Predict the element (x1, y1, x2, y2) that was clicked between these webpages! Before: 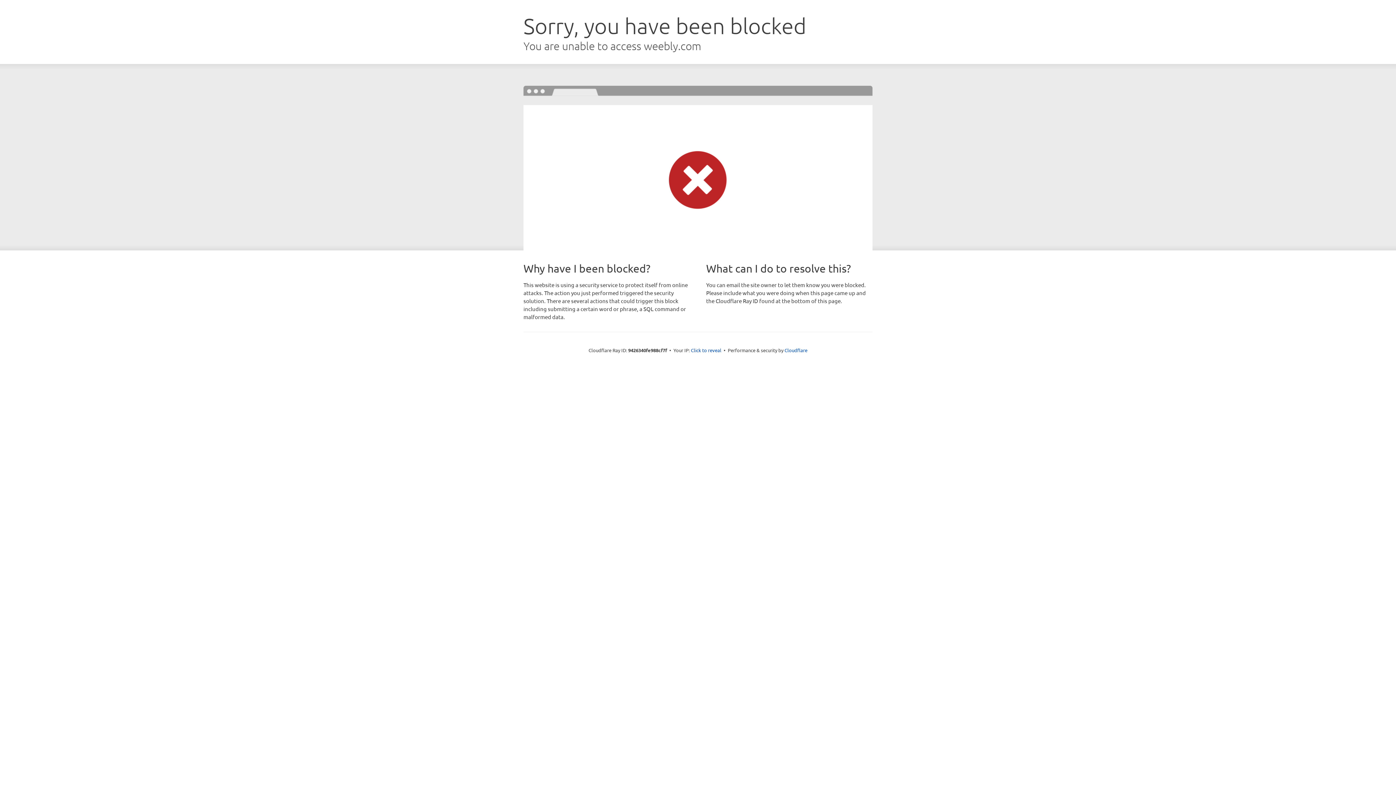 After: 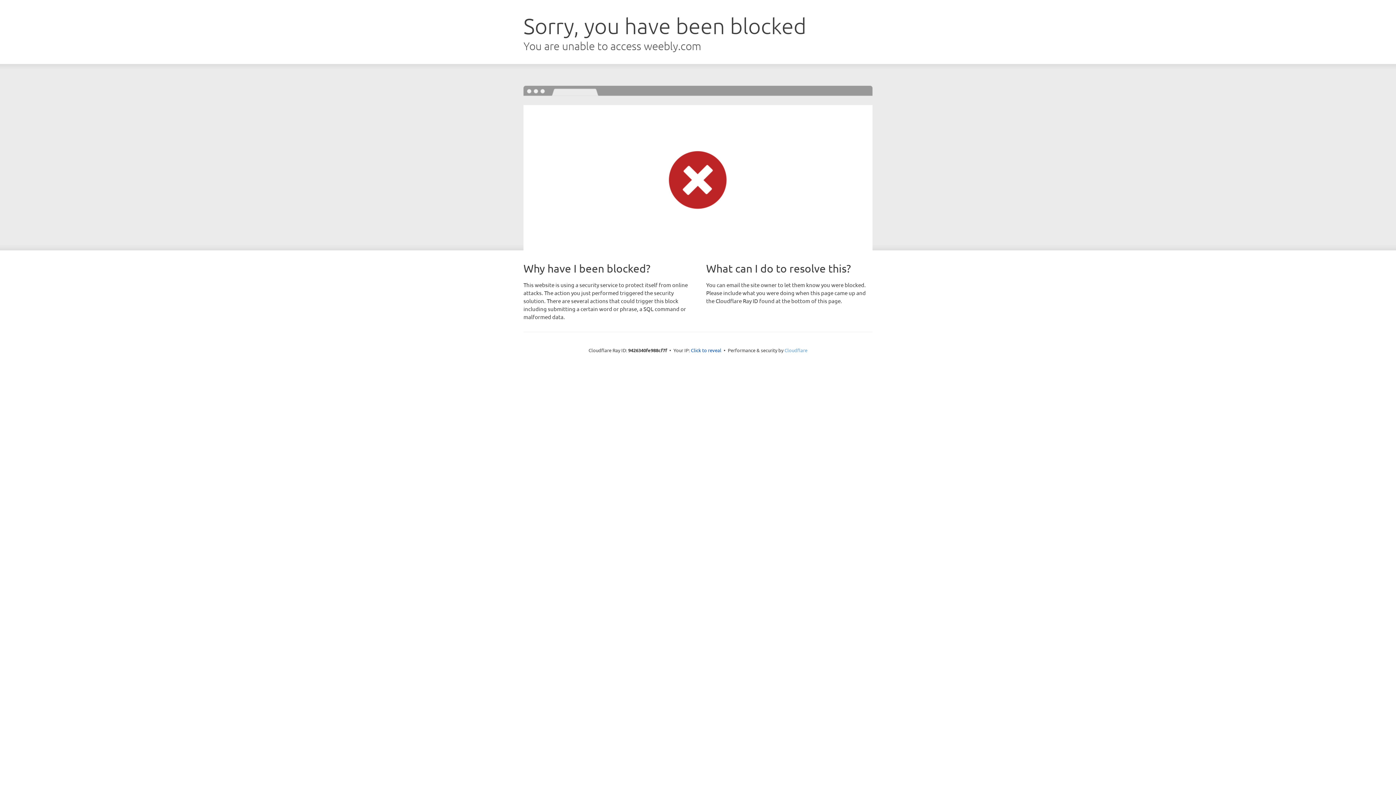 Action: bbox: (784, 347, 807, 353) label: Cloudflare